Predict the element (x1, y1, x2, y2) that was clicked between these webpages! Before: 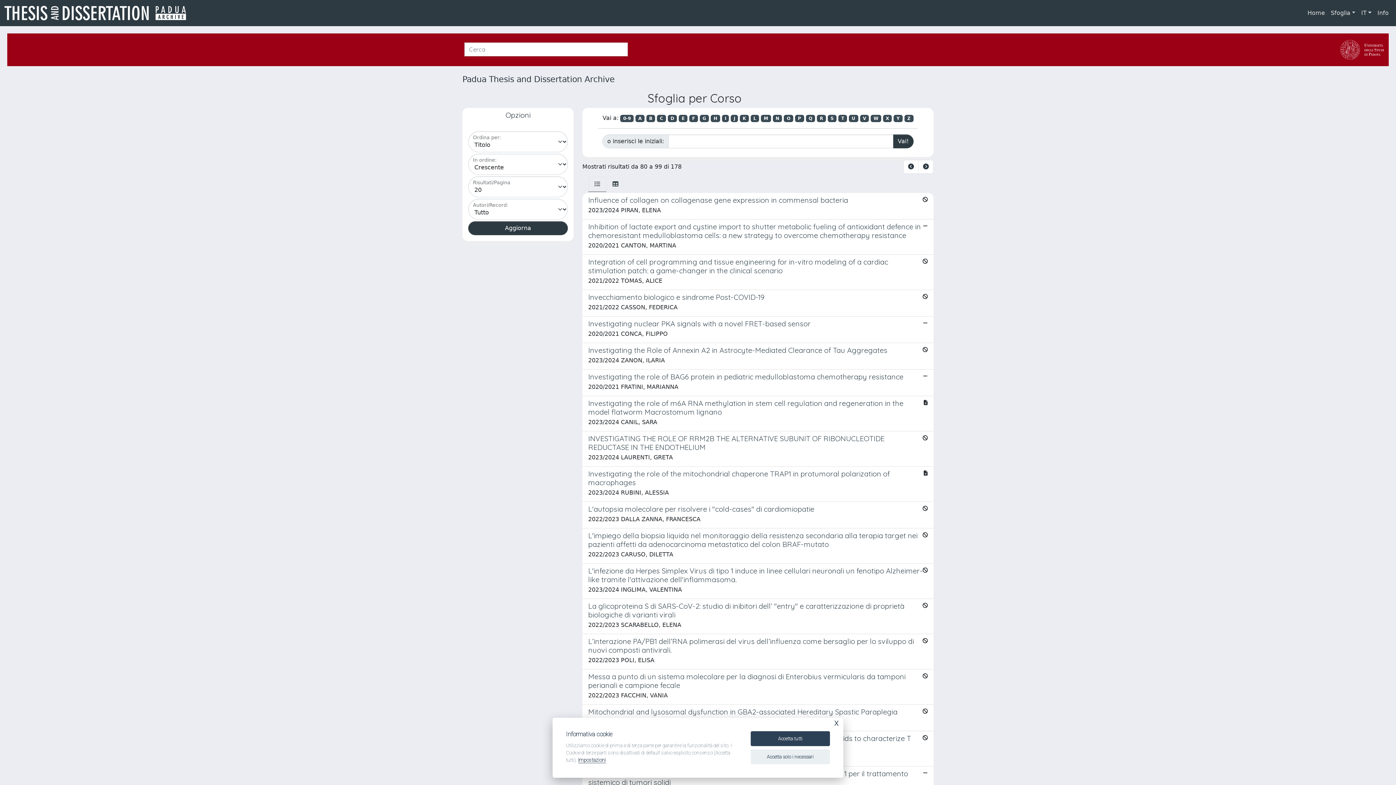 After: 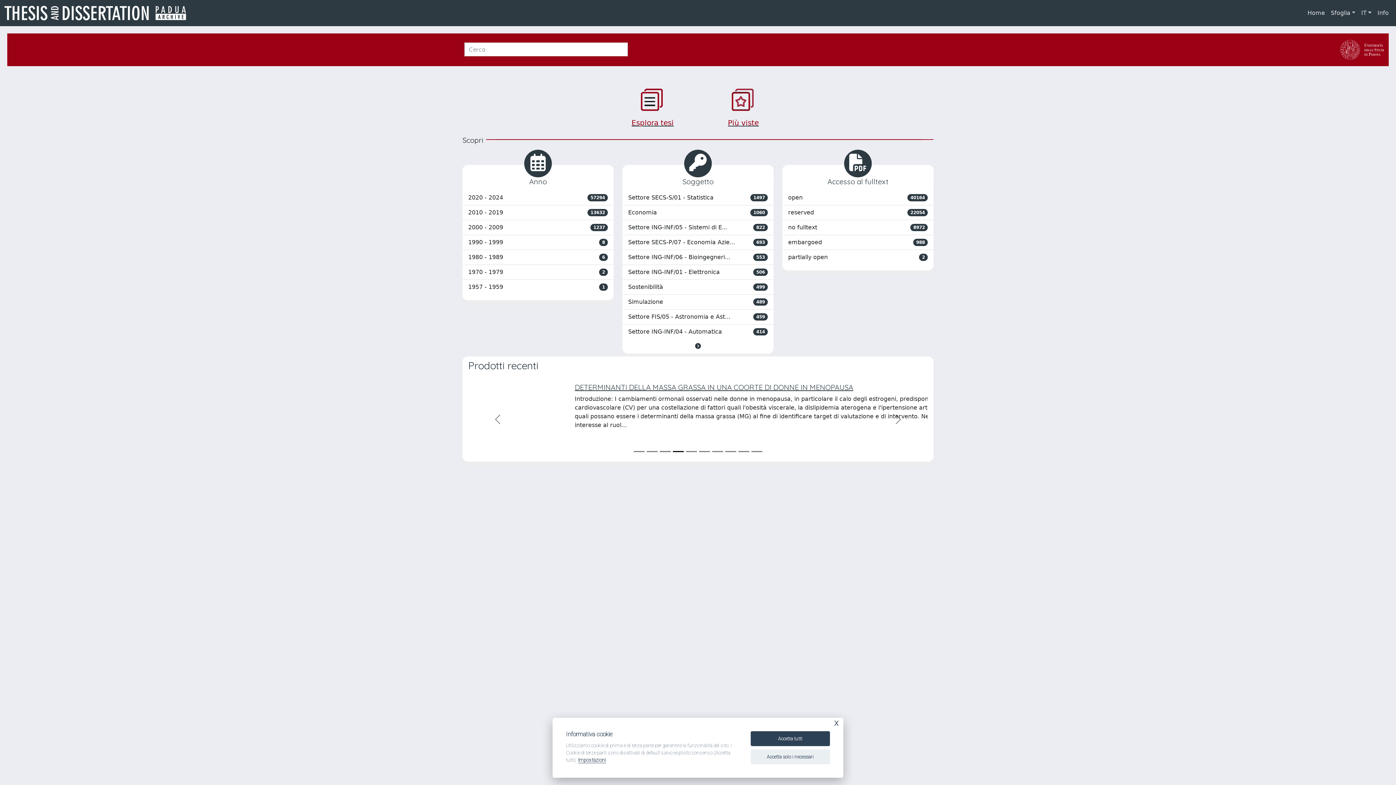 Action: bbox: (462, 74, 614, 84) label: Padua Thesis and Dissertation Archive